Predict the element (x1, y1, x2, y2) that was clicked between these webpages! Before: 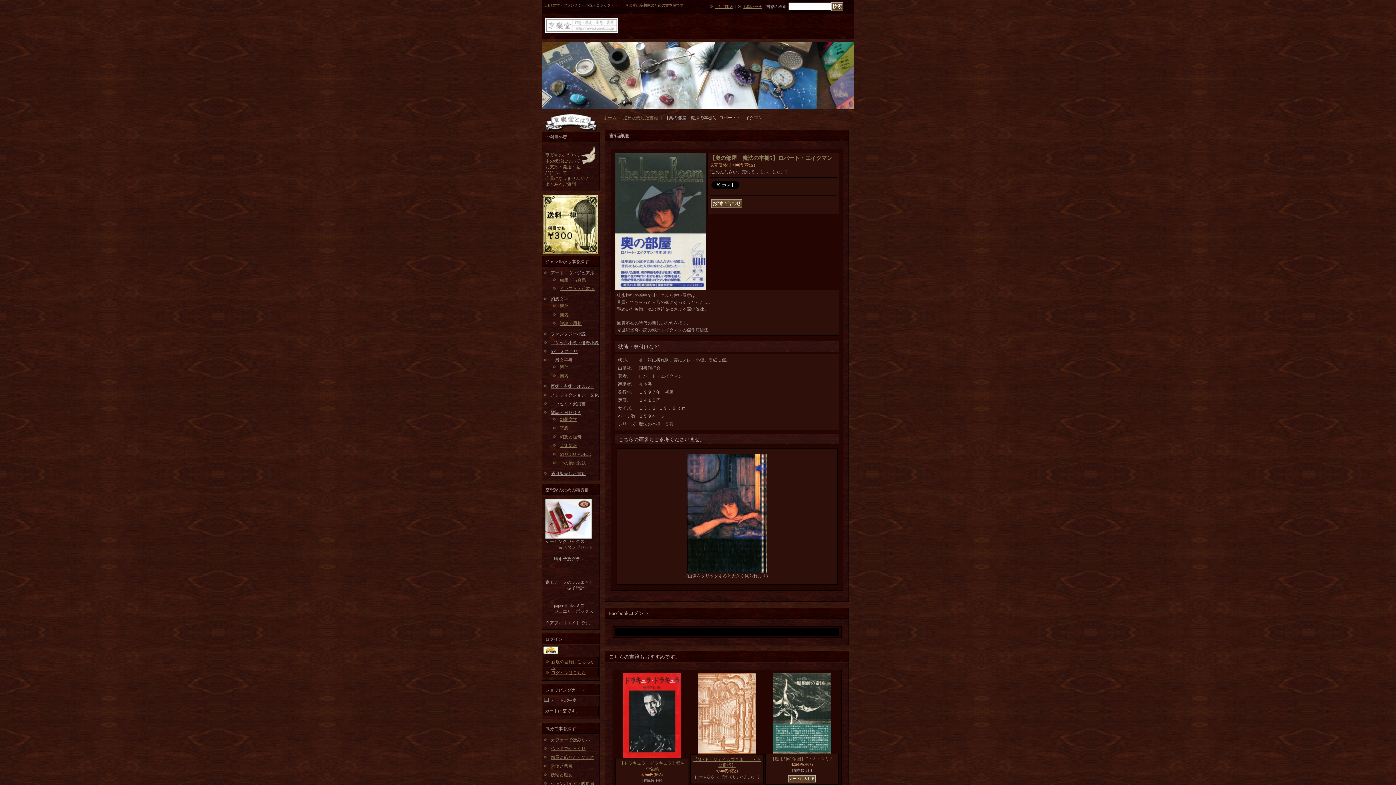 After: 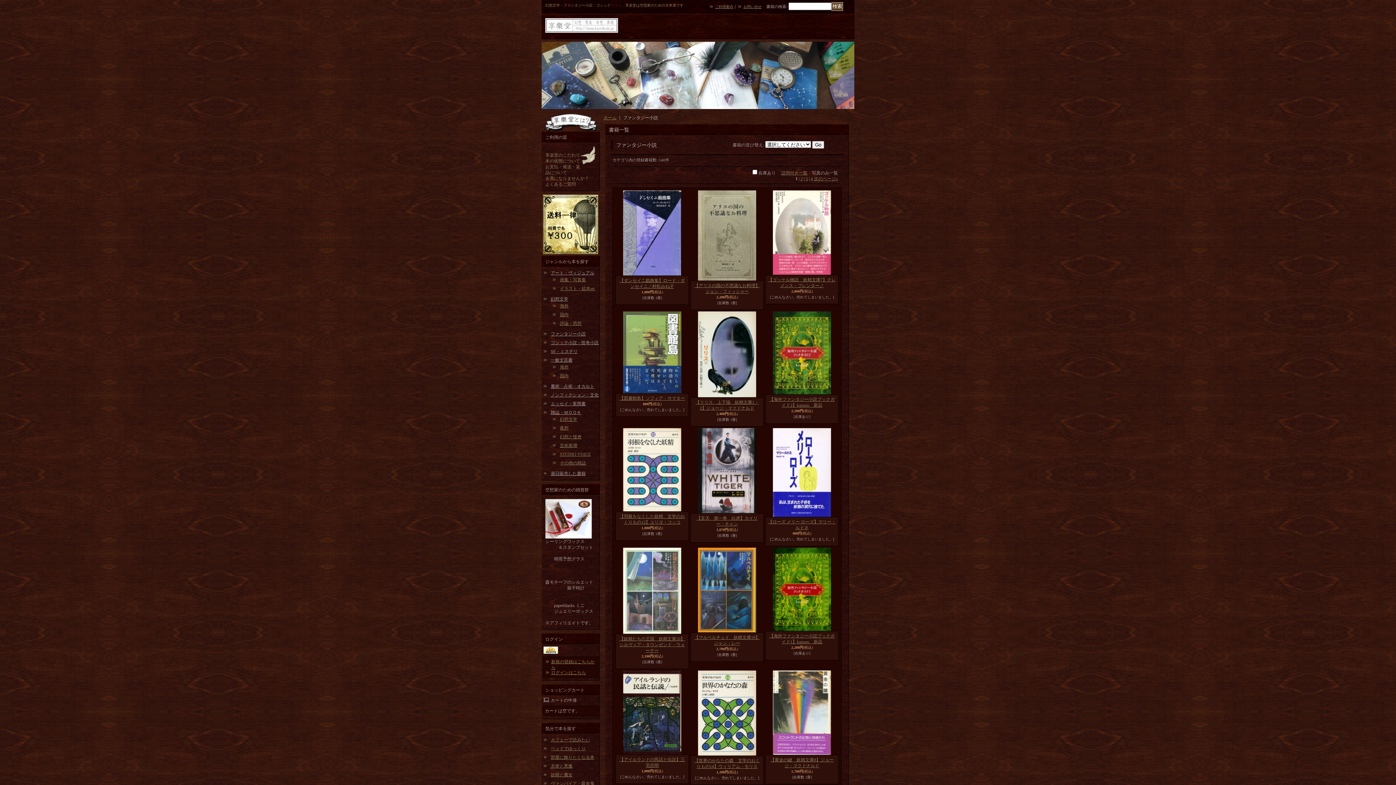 Action: label: ファンタジー小説 bbox: (550, 331, 585, 336)